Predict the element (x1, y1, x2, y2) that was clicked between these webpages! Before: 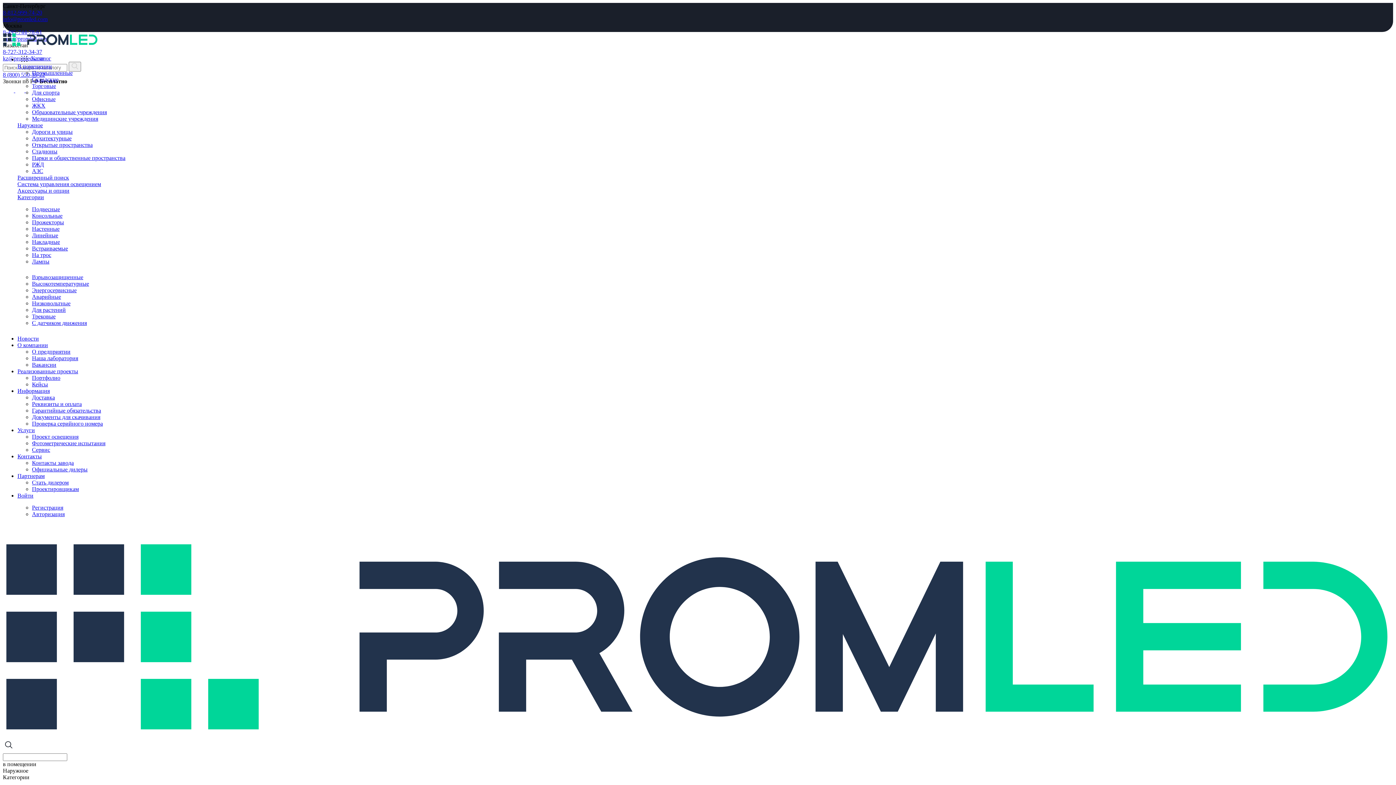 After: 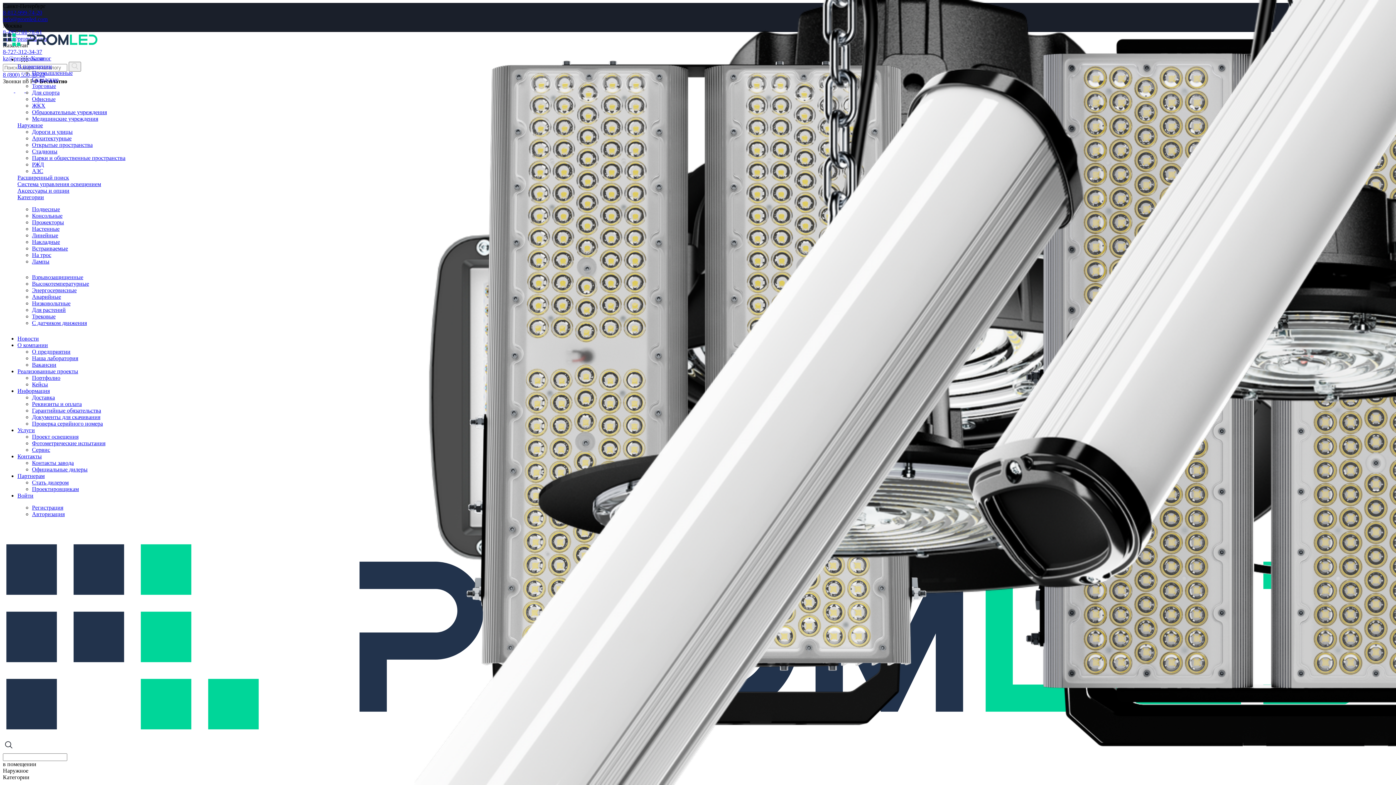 Action: bbox: (2, 41, 97, 47)